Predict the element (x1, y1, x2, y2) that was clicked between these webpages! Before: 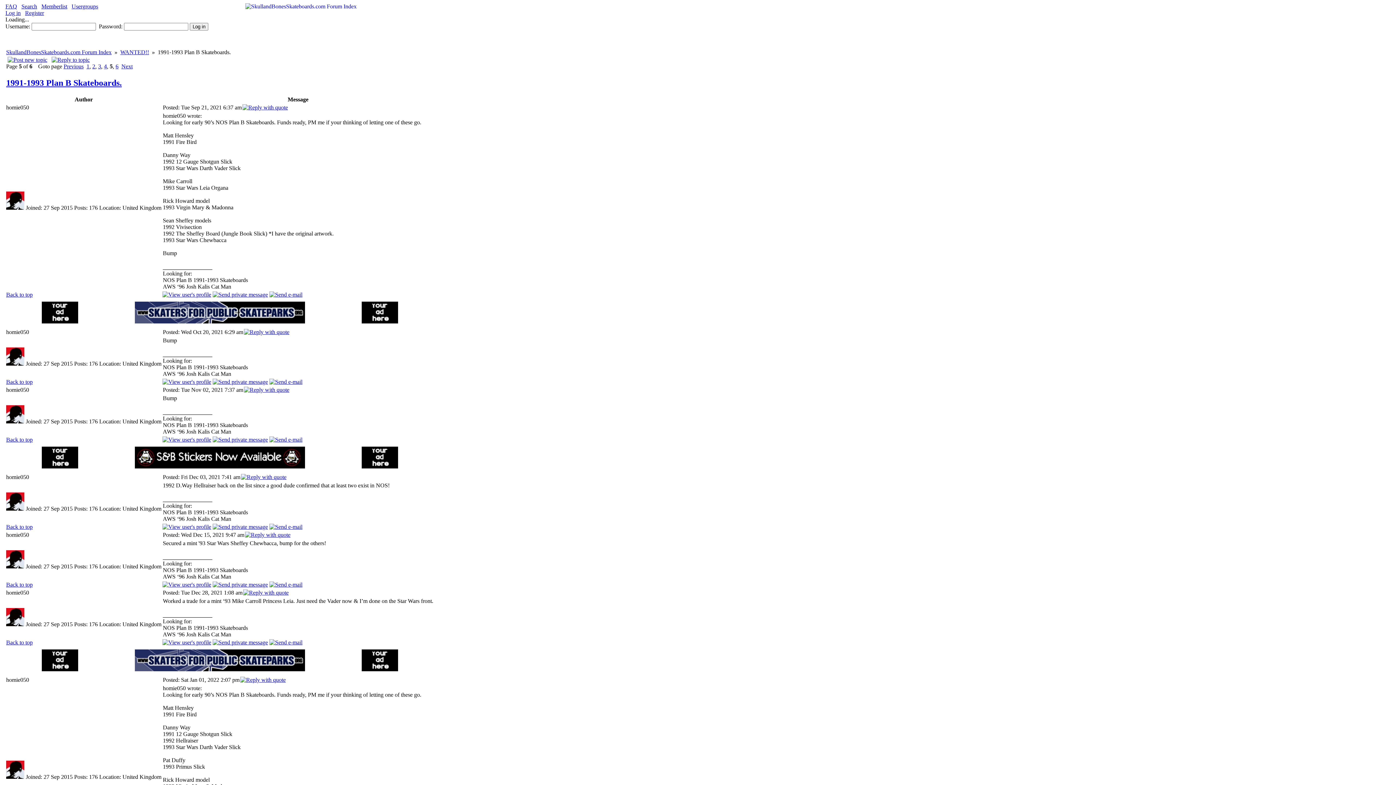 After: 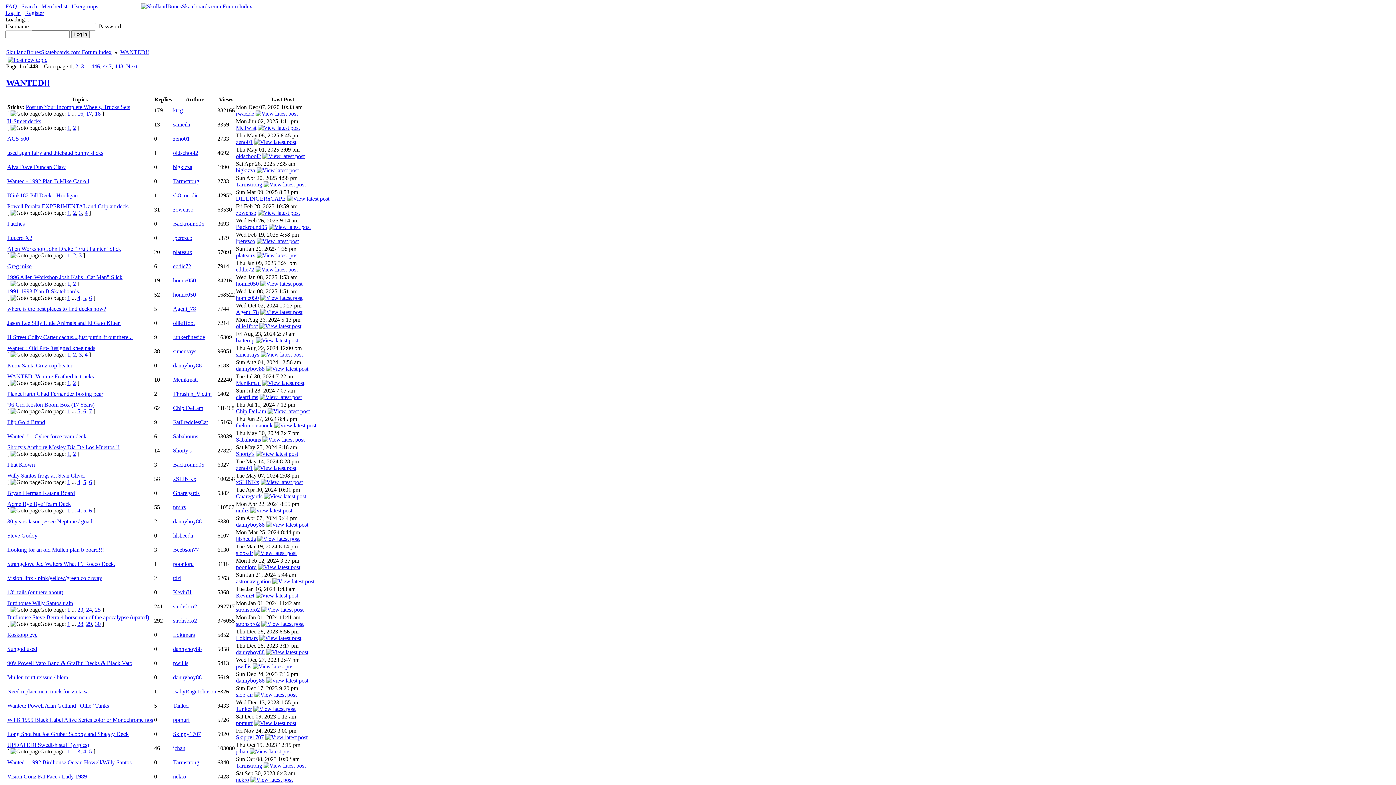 Action: label: WANTED!! bbox: (120, 49, 149, 55)